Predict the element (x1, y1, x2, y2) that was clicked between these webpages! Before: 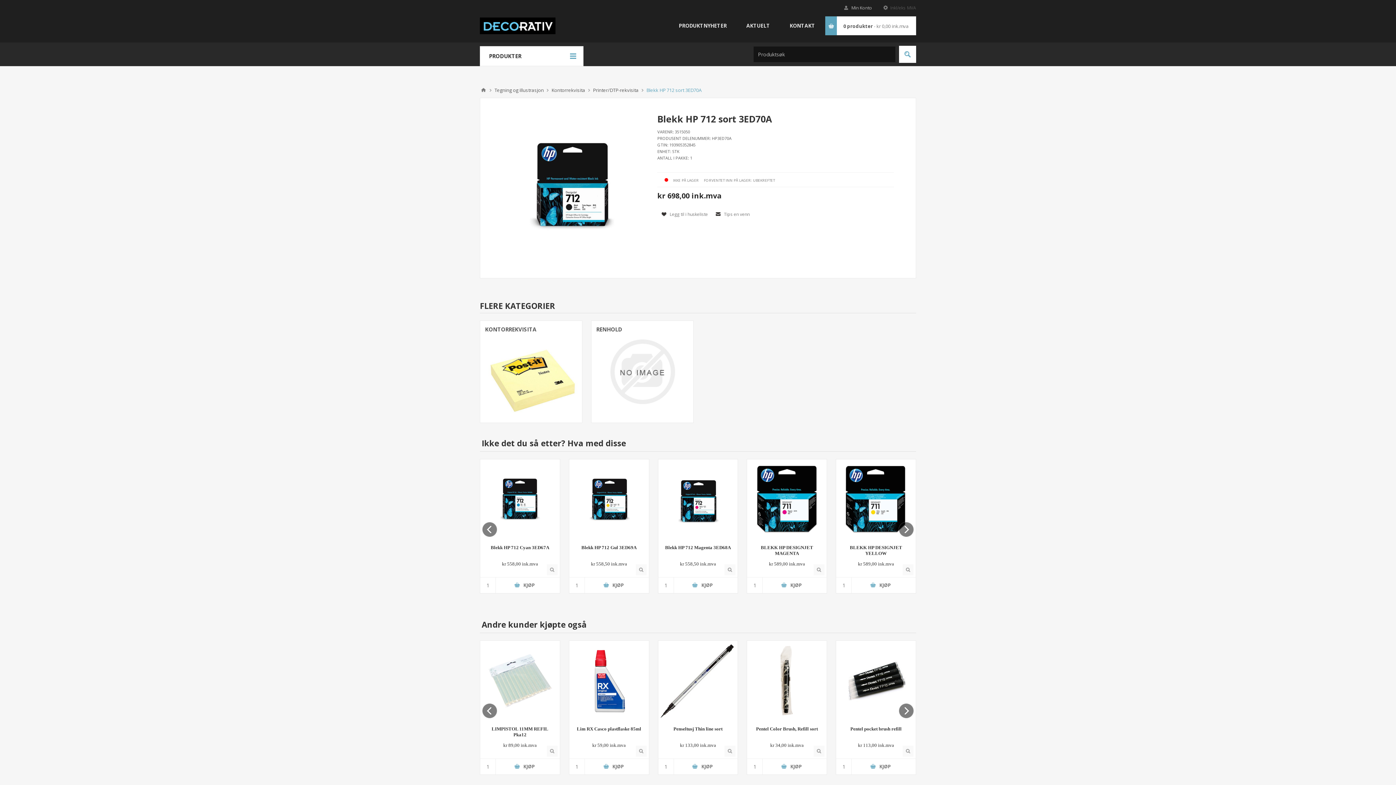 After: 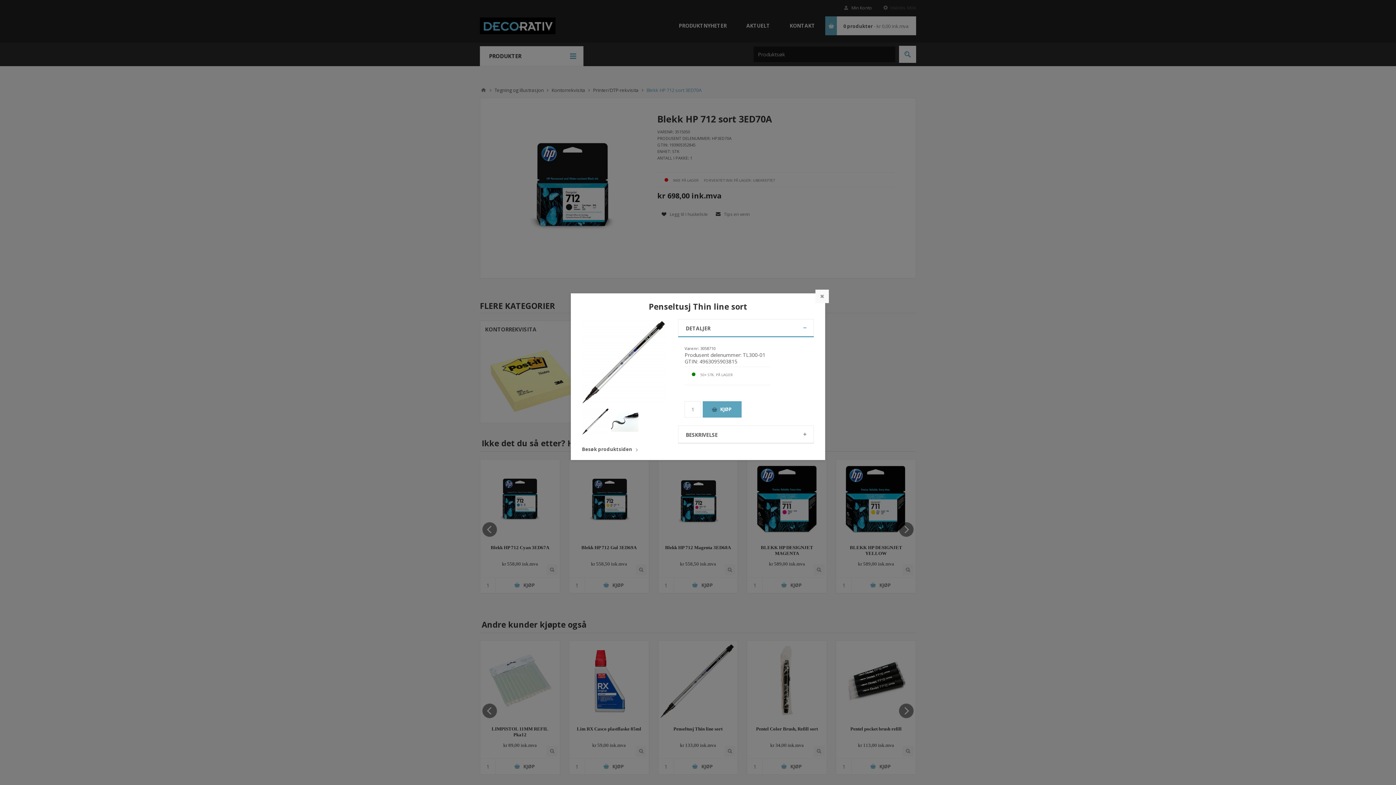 Action: bbox: (724, 746, 735, 757) label: Hurtigvisning